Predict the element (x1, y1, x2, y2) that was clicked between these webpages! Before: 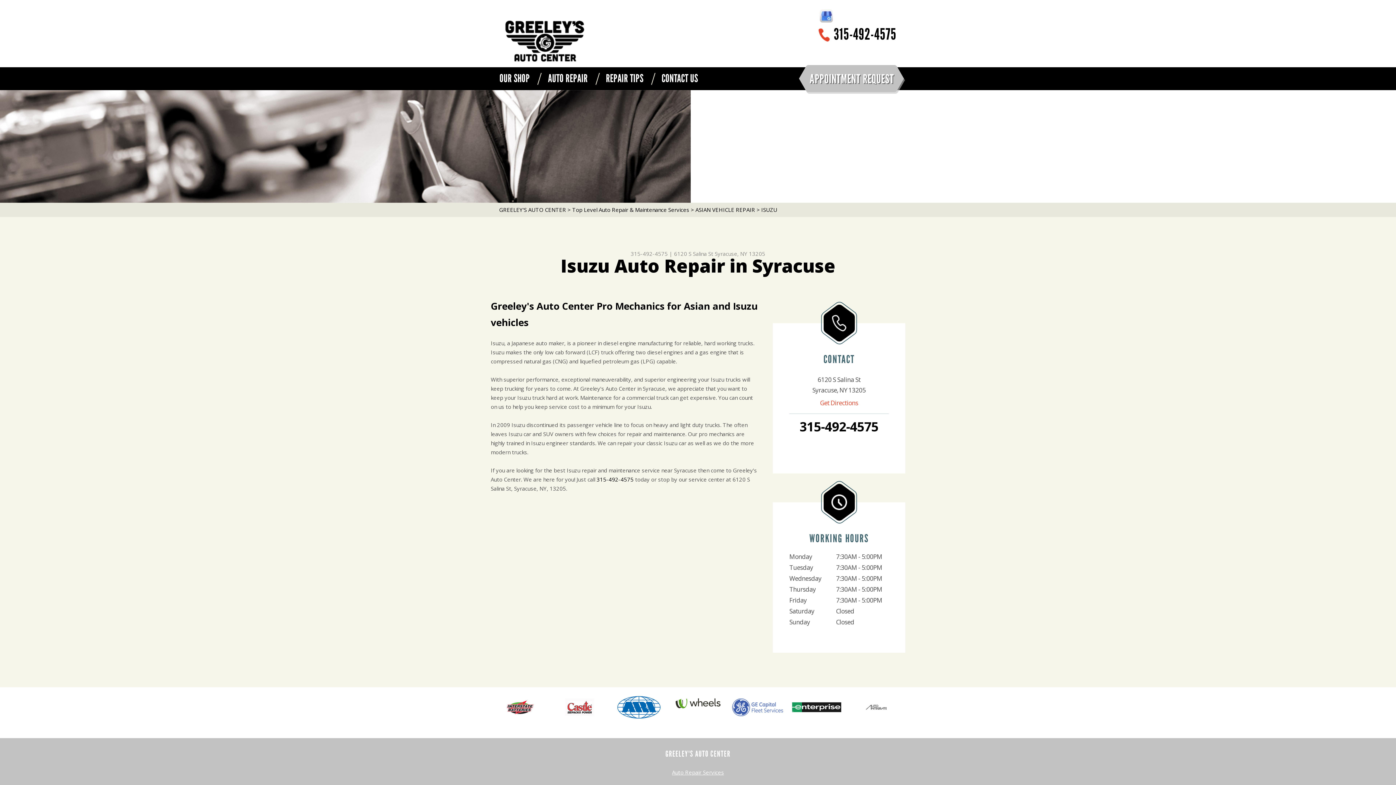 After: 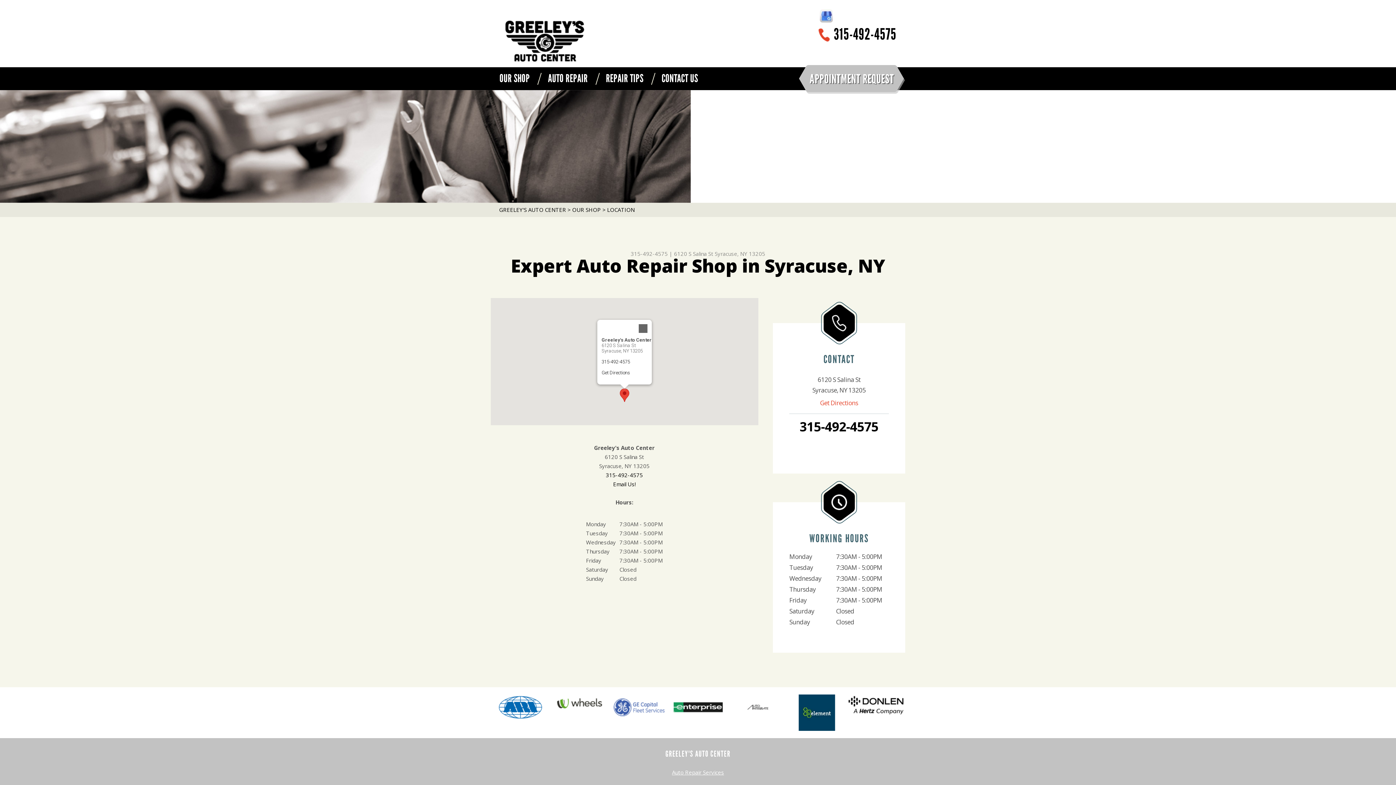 Action: label: Get Directions bbox: (789, 397, 889, 414)